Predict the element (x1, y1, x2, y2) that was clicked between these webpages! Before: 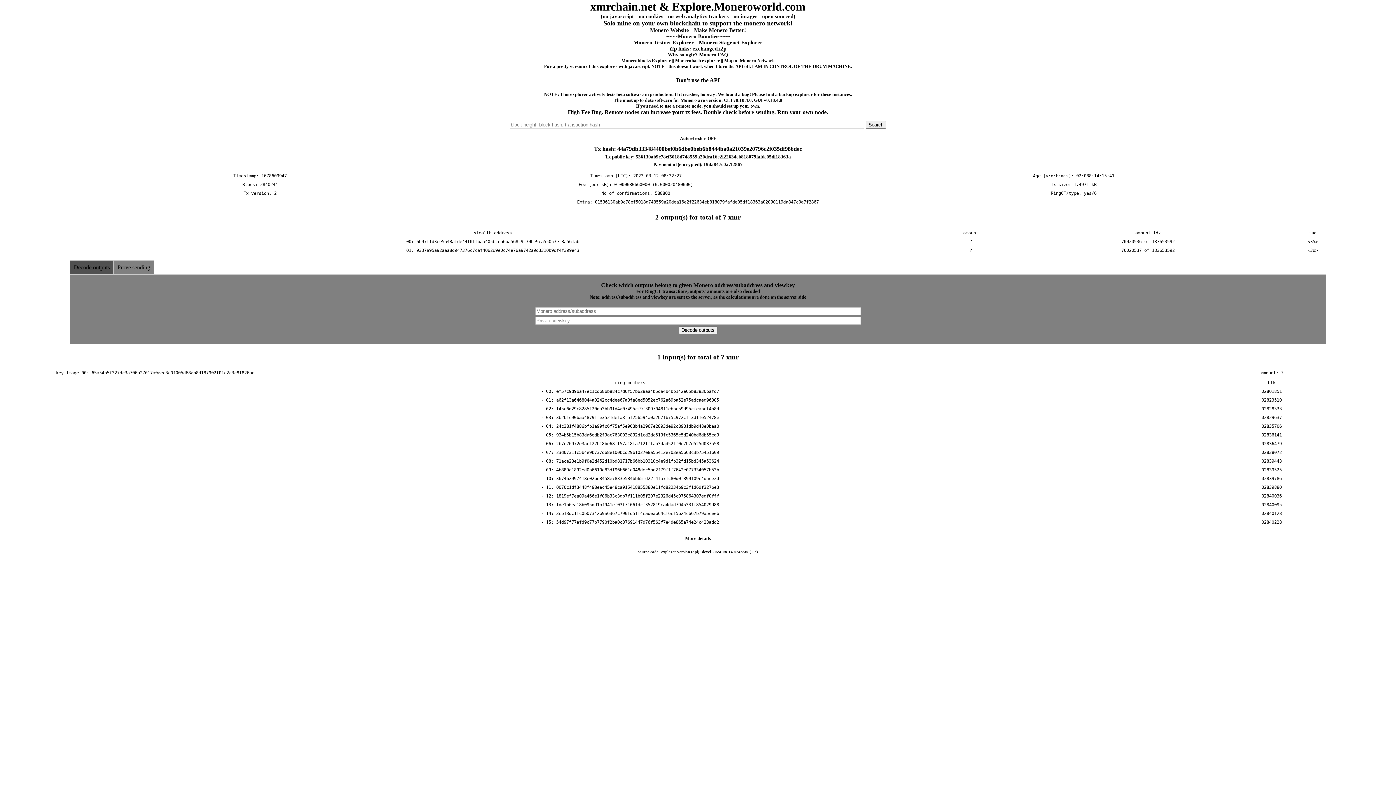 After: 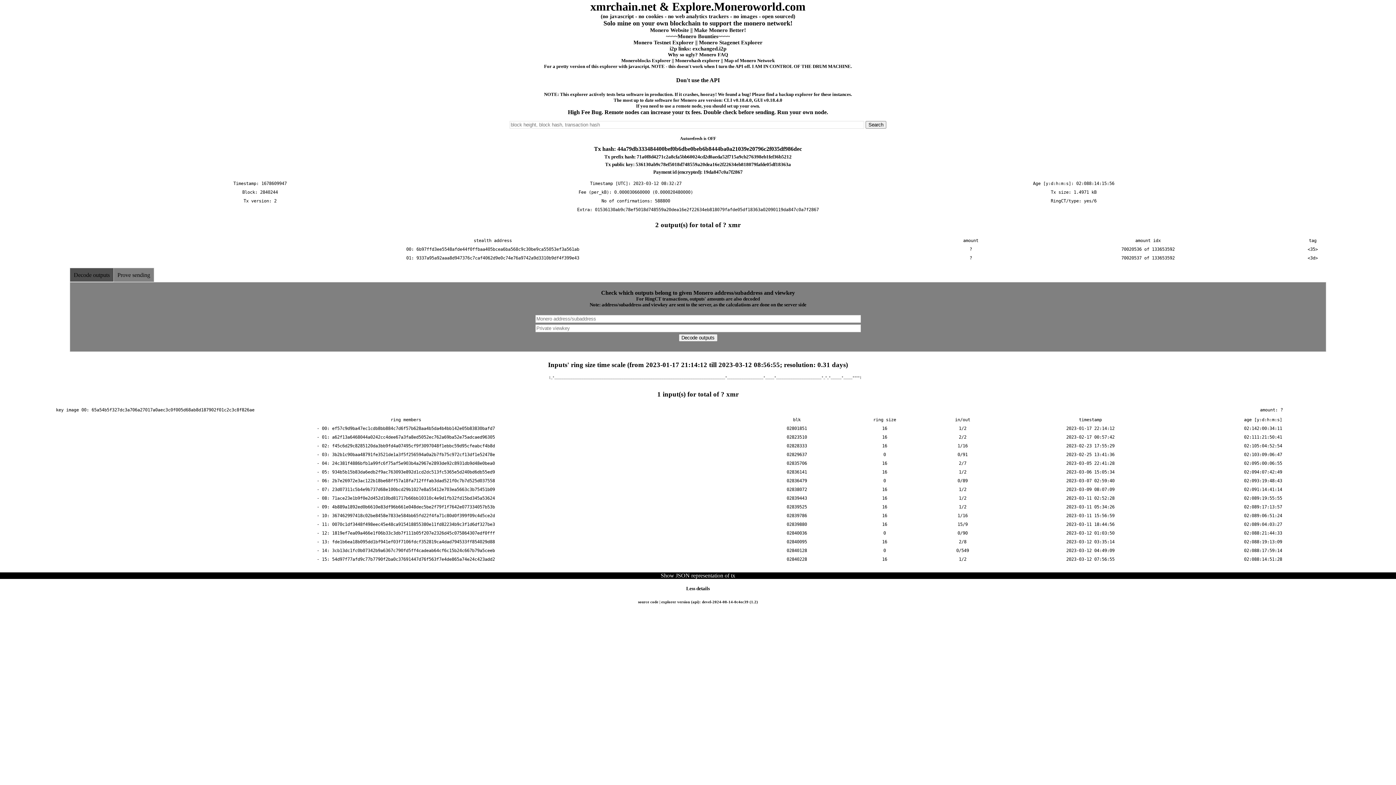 Action: label: More details bbox: (685, 535, 711, 541)